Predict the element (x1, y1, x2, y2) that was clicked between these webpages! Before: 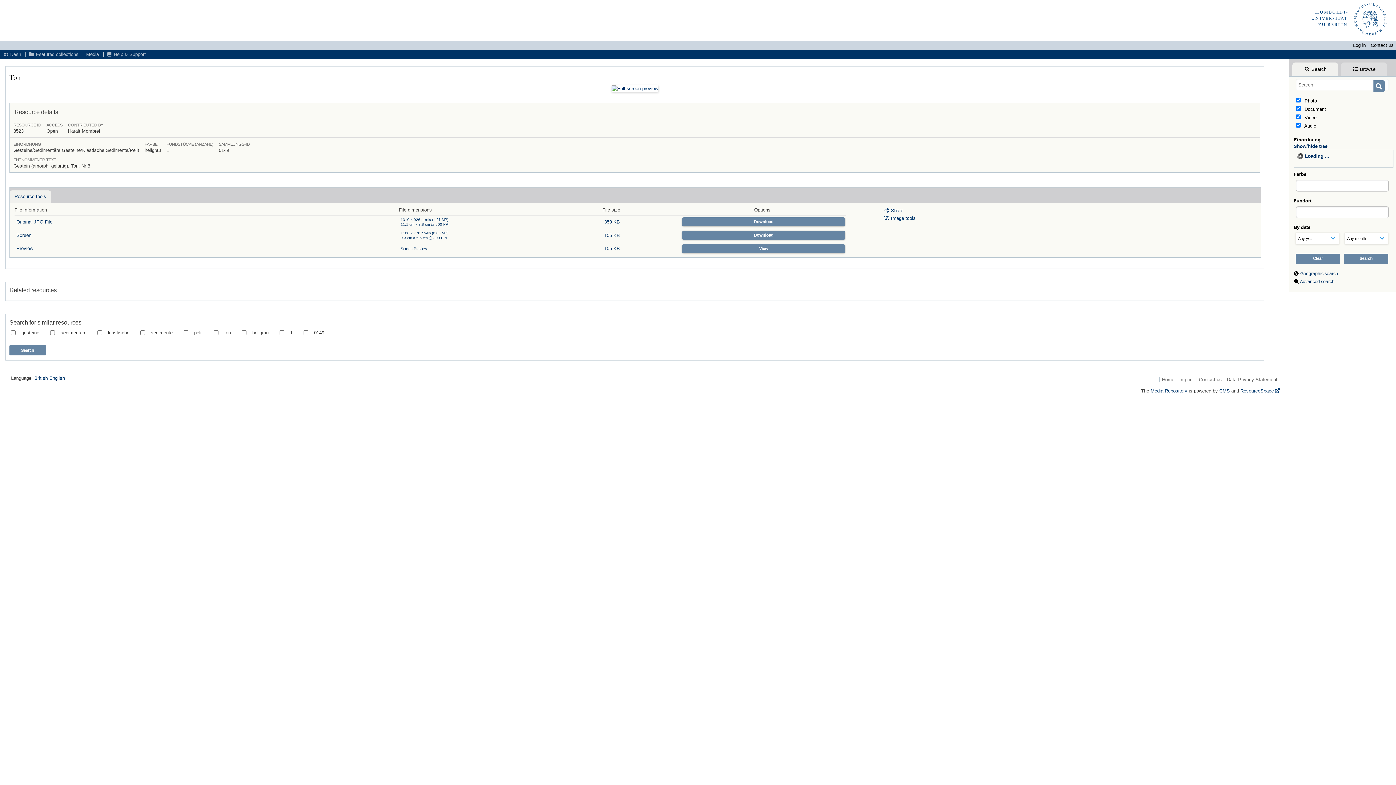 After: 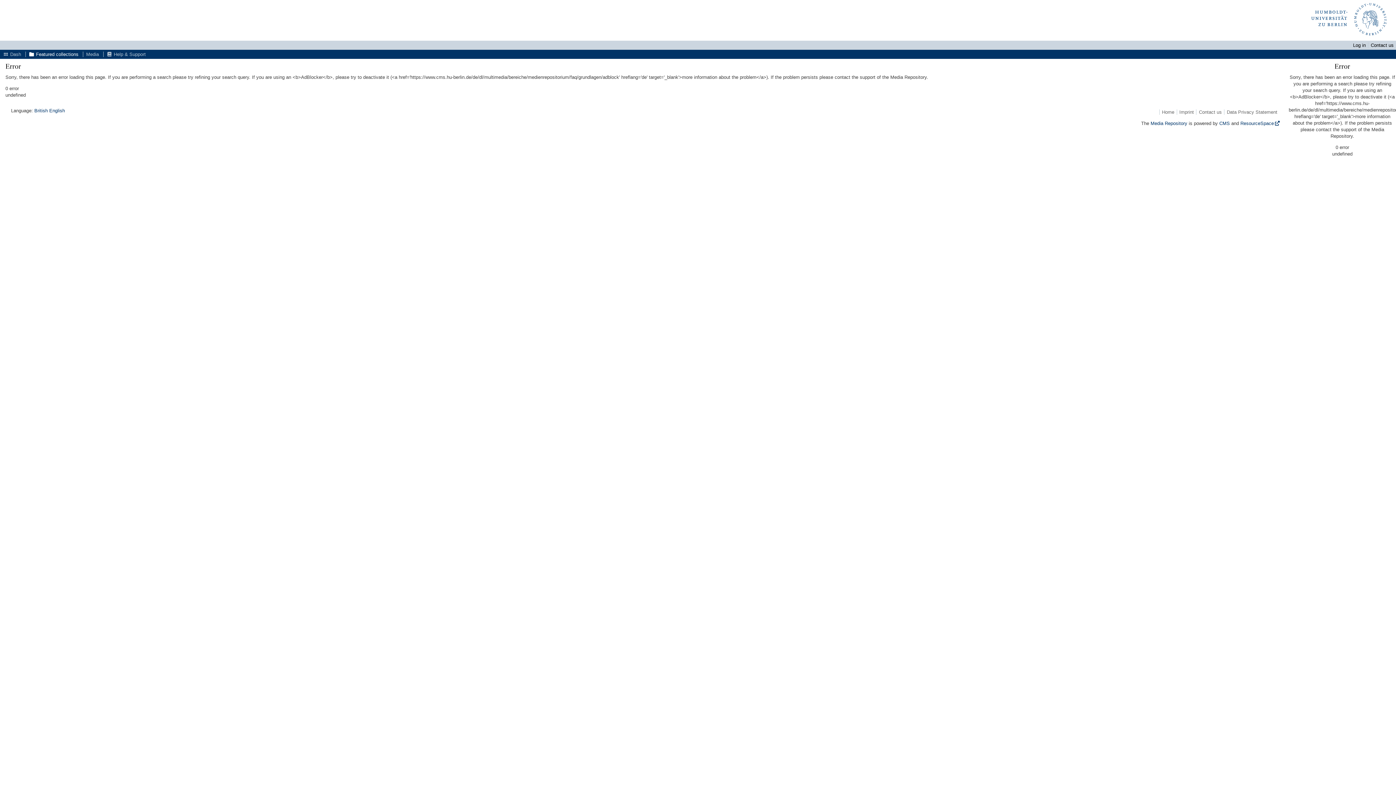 Action: bbox: (25, 49, 81, 58) label:  Featured collections